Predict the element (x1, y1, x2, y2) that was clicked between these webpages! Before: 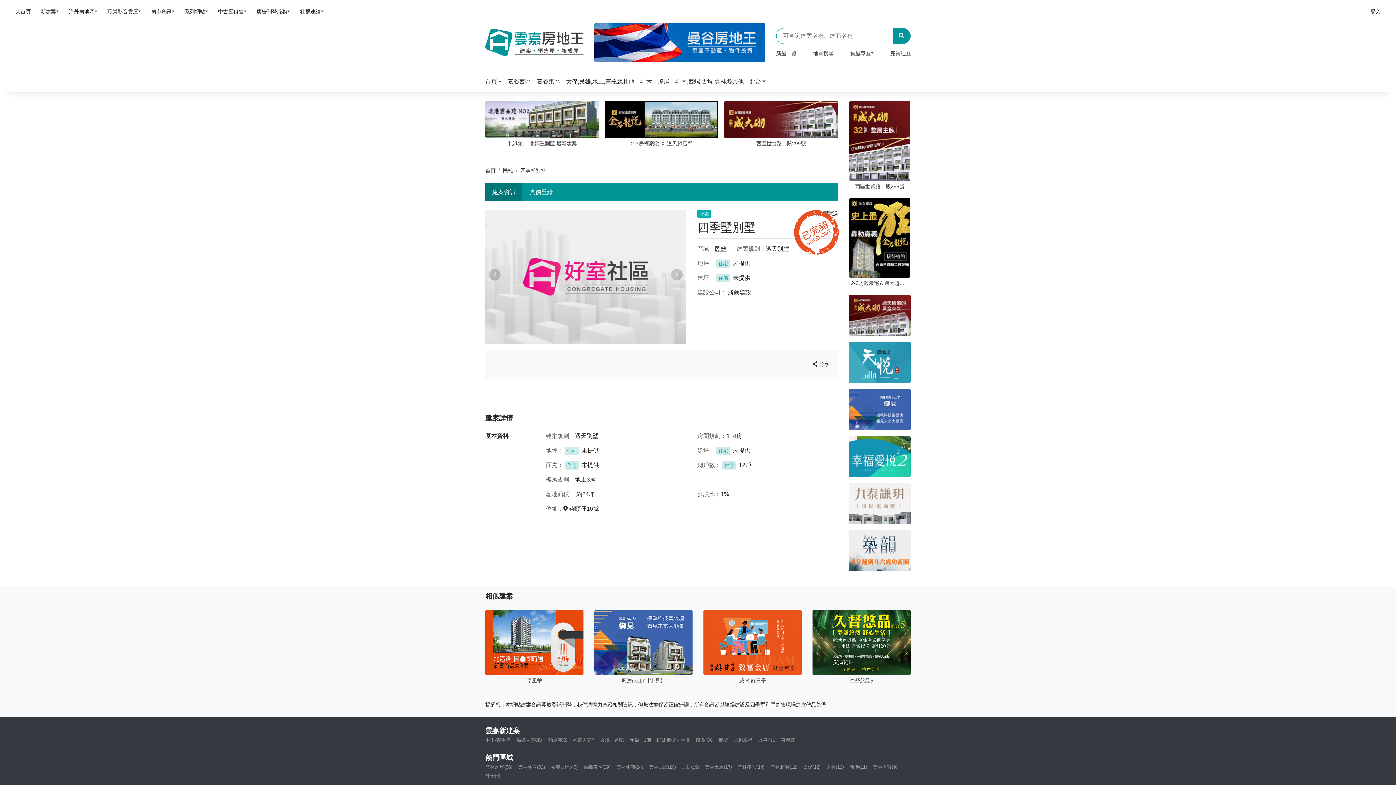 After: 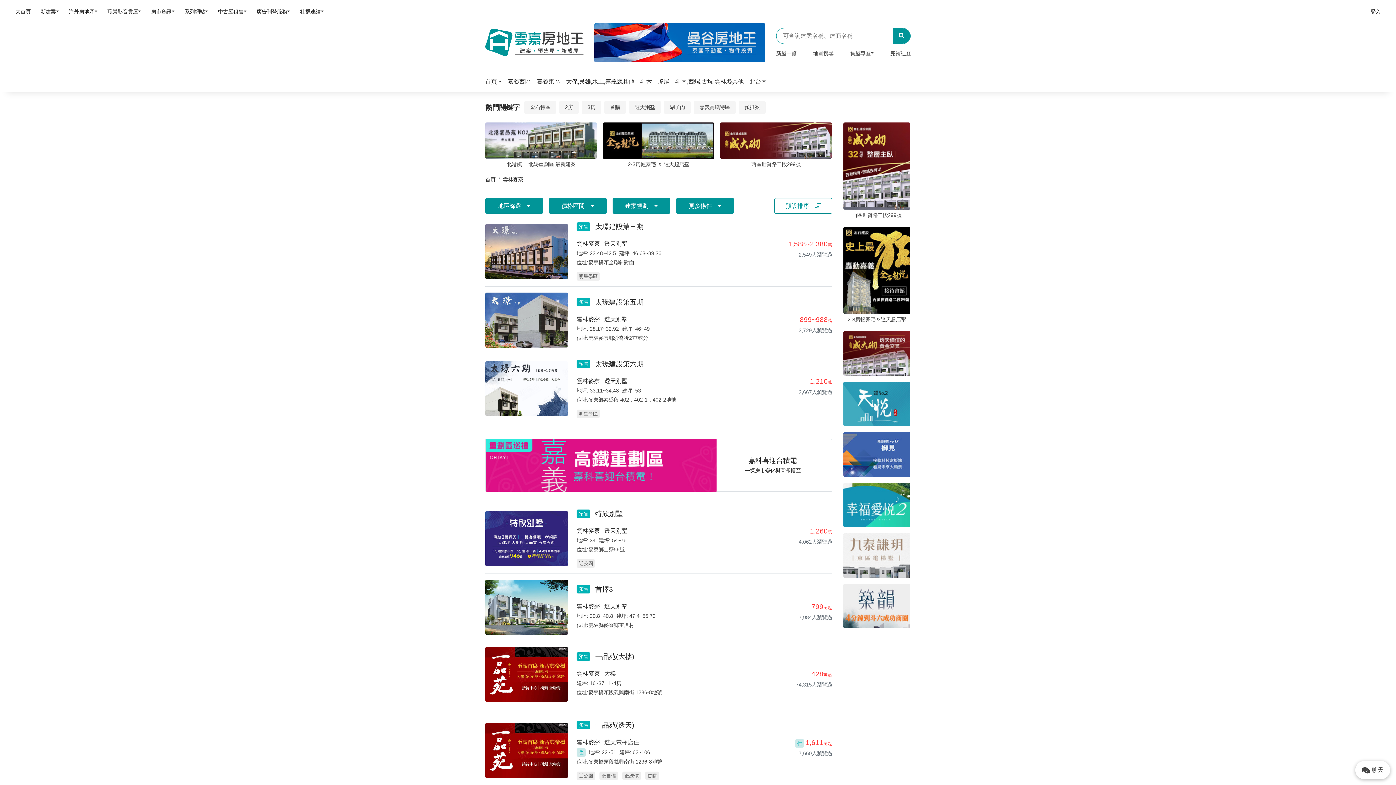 Action: bbox: (737, 764, 764, 770) label: 雲林麥寮(14)